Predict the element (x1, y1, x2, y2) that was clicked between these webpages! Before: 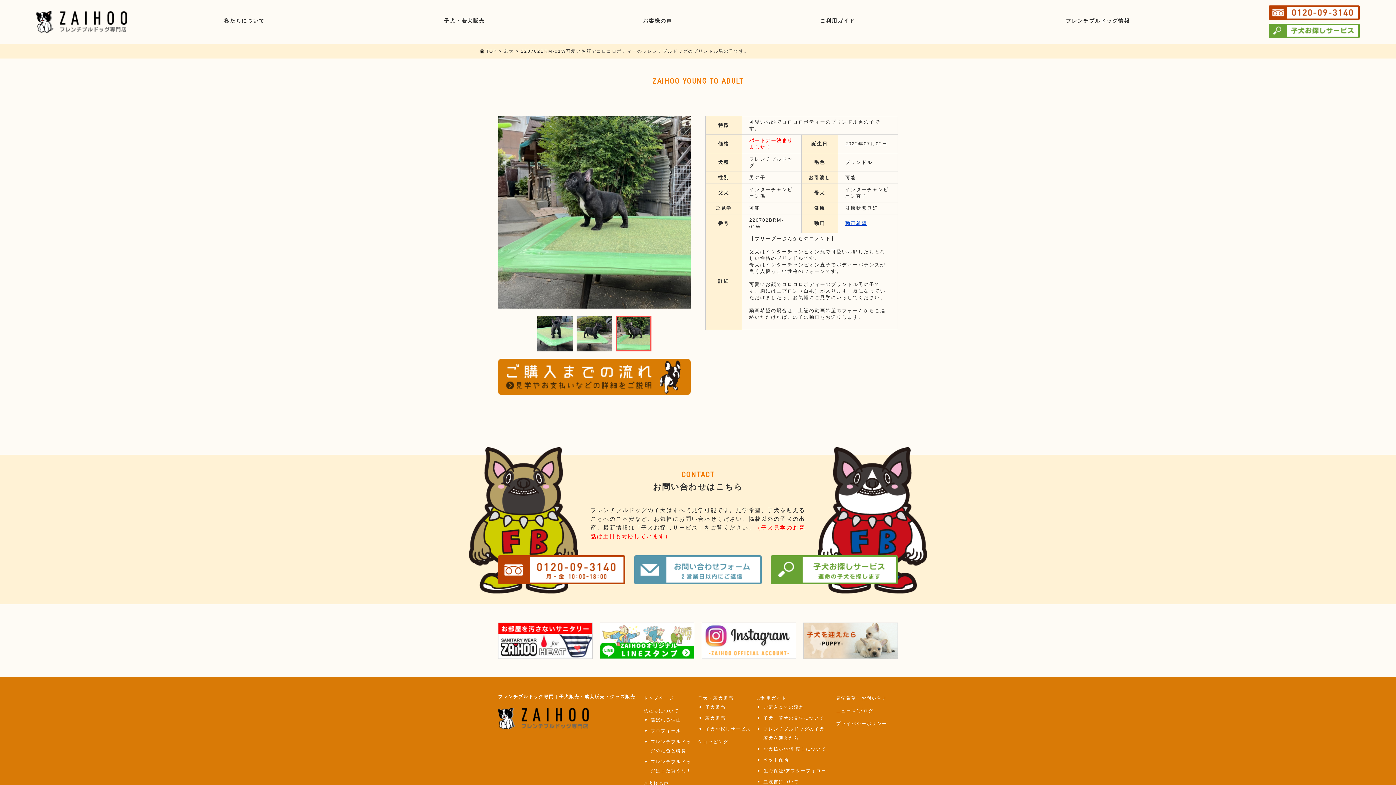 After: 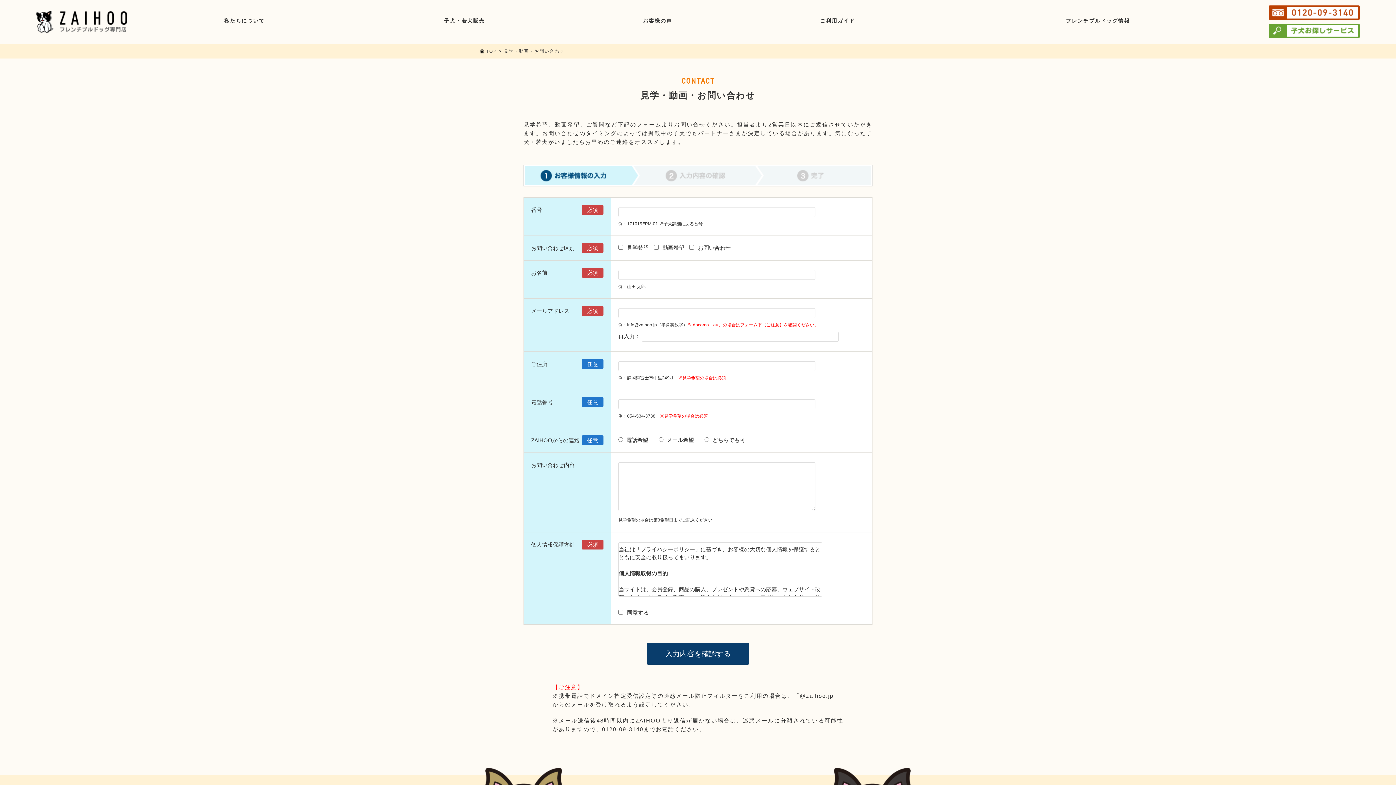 Action: bbox: (836, 695, 887, 701) label: 見学希望・お問い合せ